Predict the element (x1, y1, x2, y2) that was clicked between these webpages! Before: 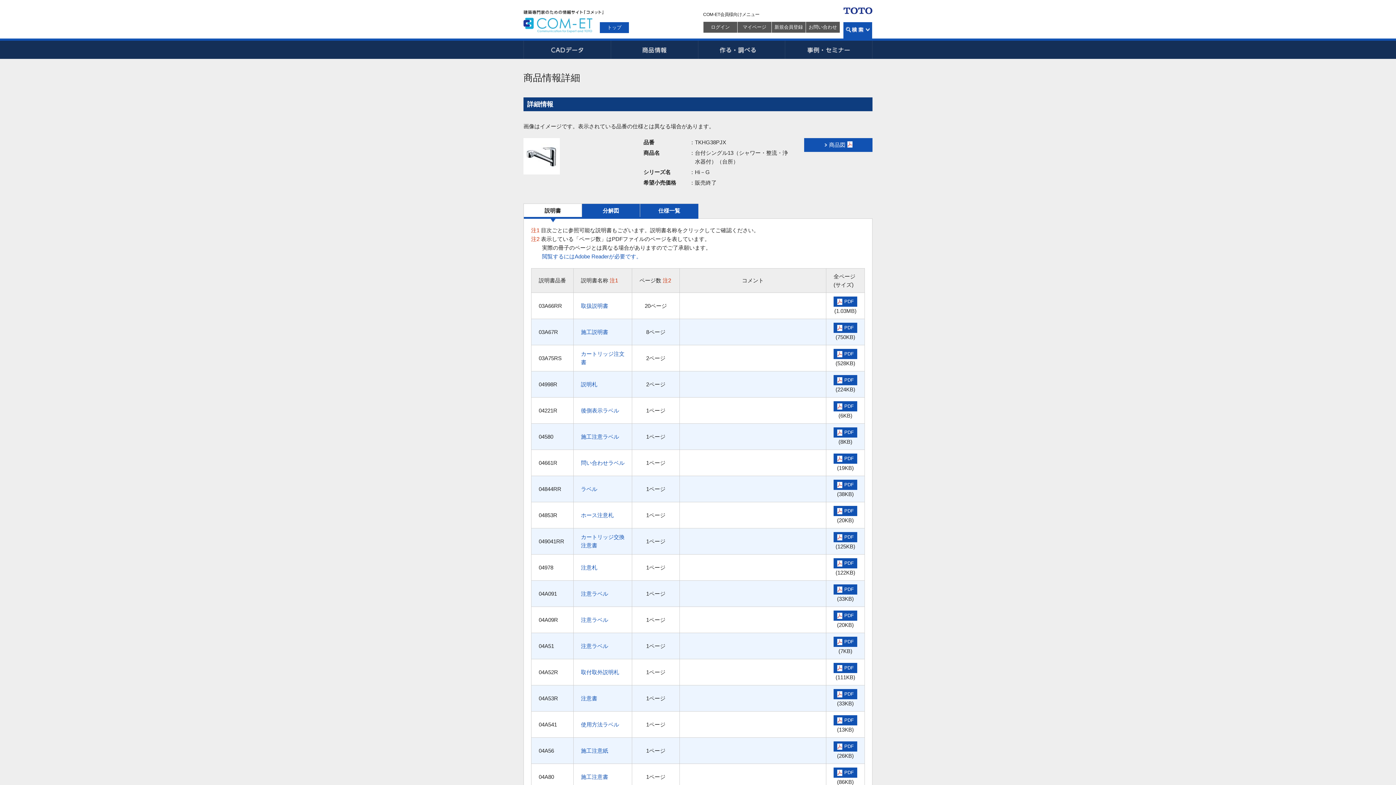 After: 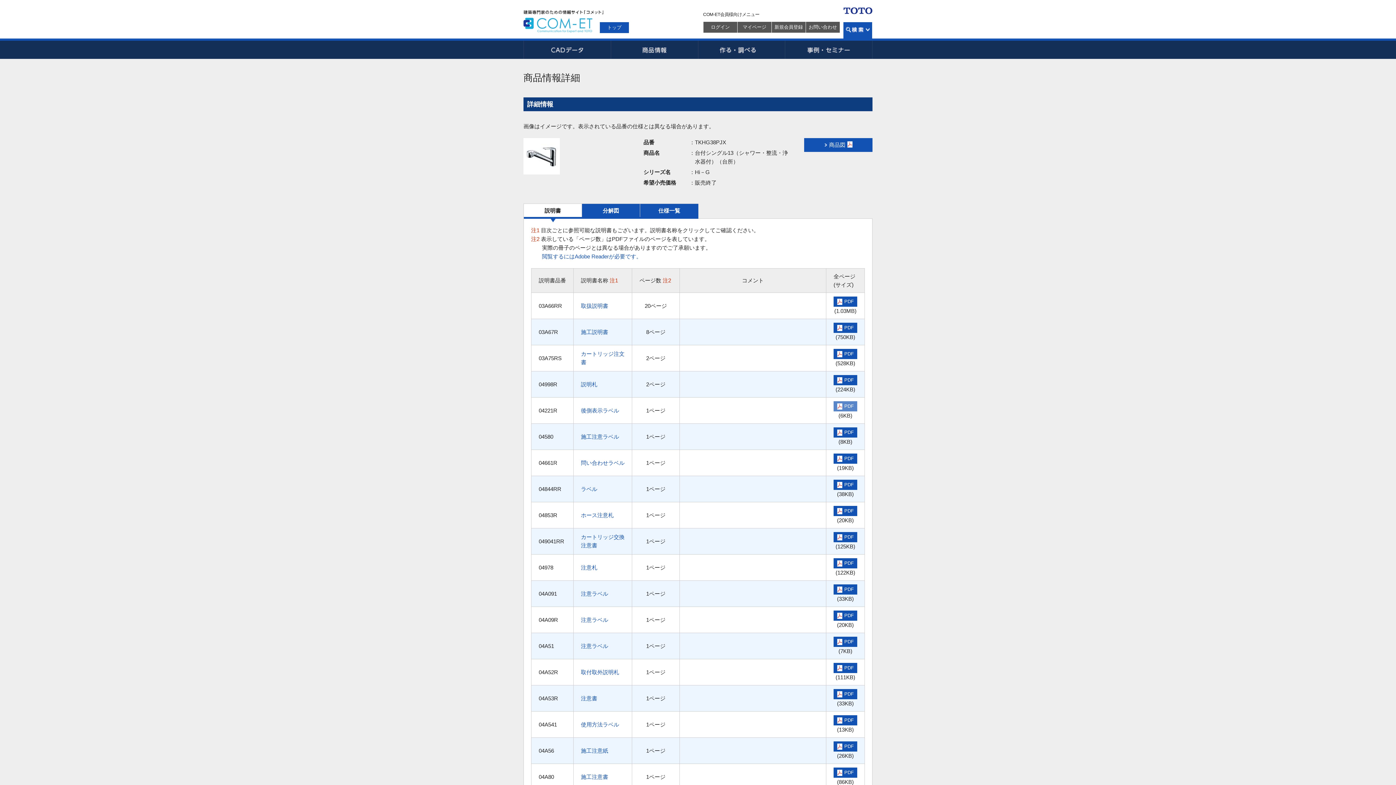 Action: bbox: (833, 401, 857, 411) label: PDF